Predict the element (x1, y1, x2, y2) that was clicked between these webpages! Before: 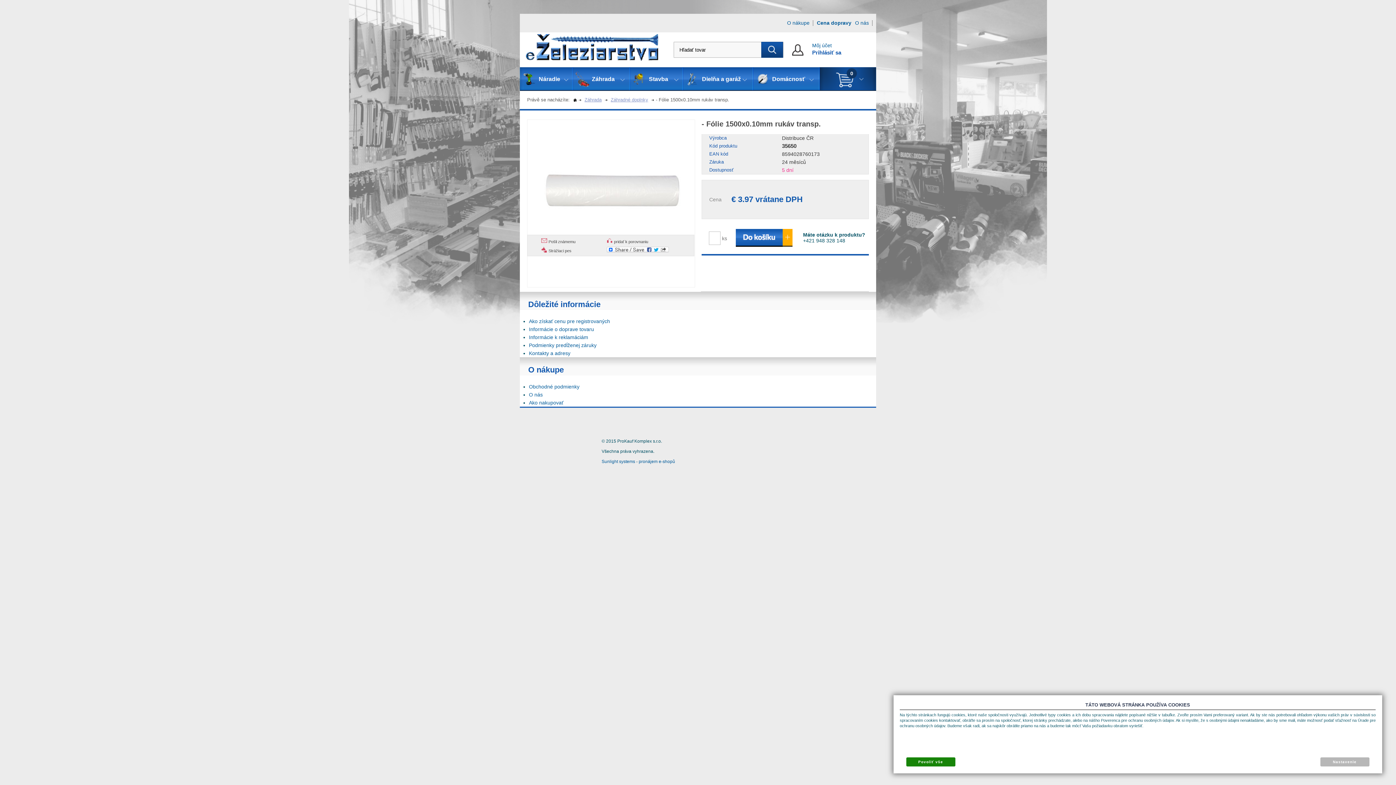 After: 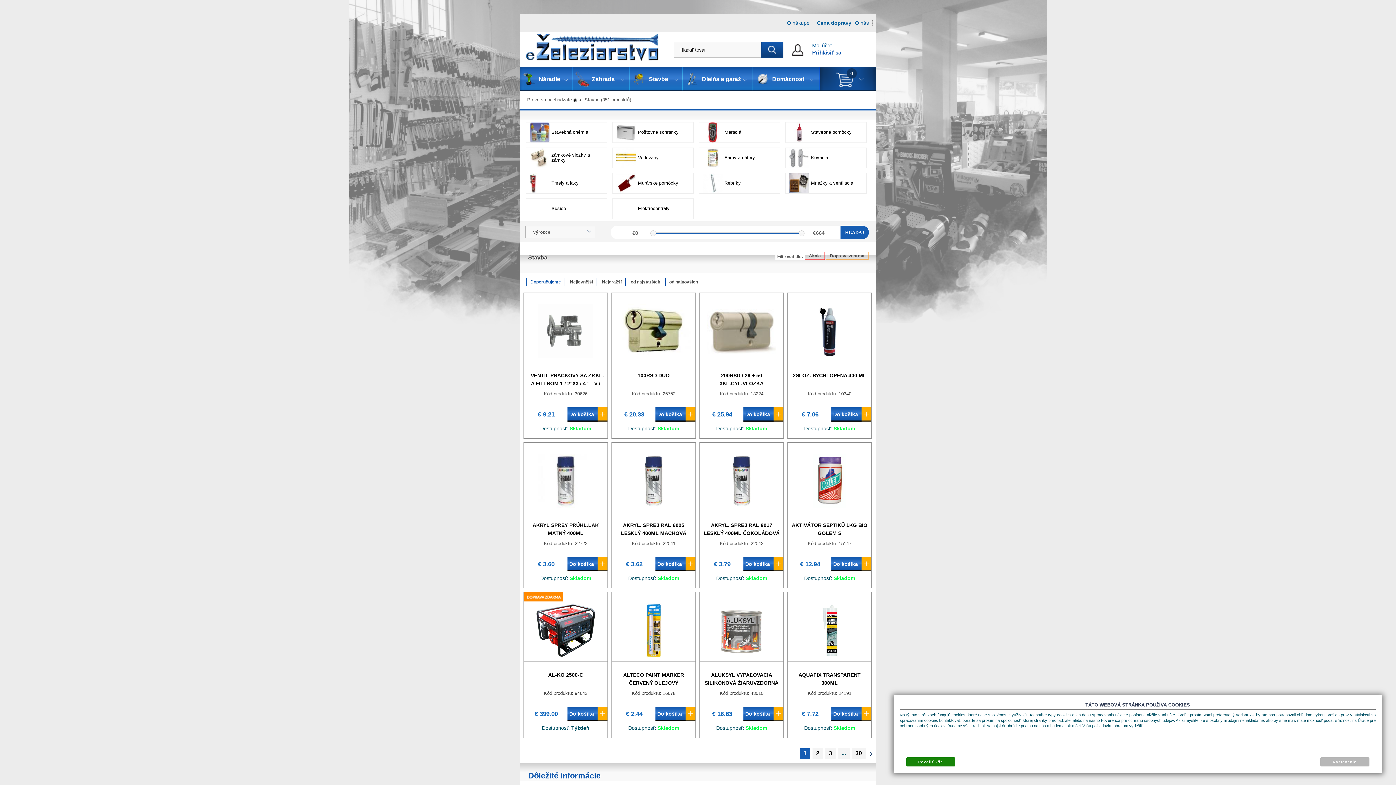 Action: label: Stavba bbox: (630, 67, 683, 90)